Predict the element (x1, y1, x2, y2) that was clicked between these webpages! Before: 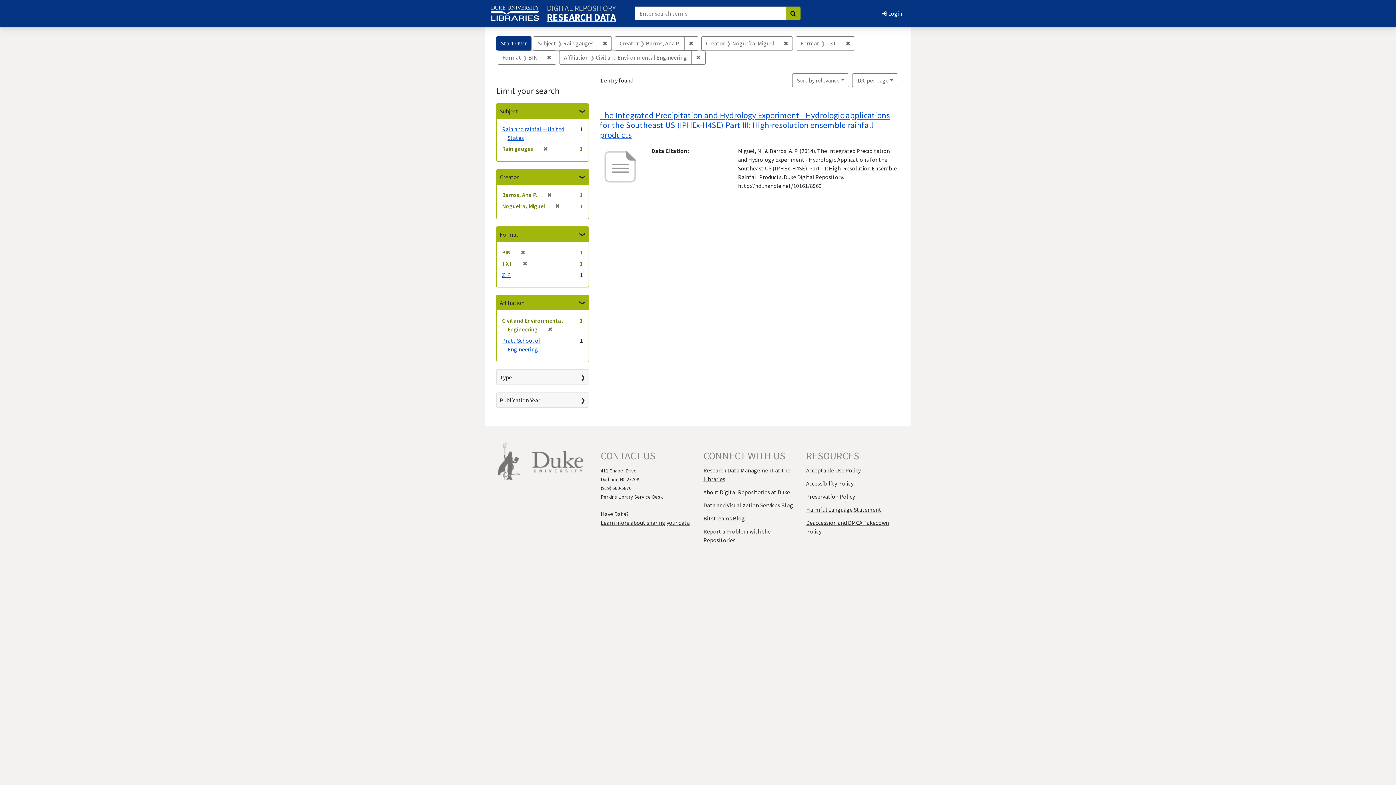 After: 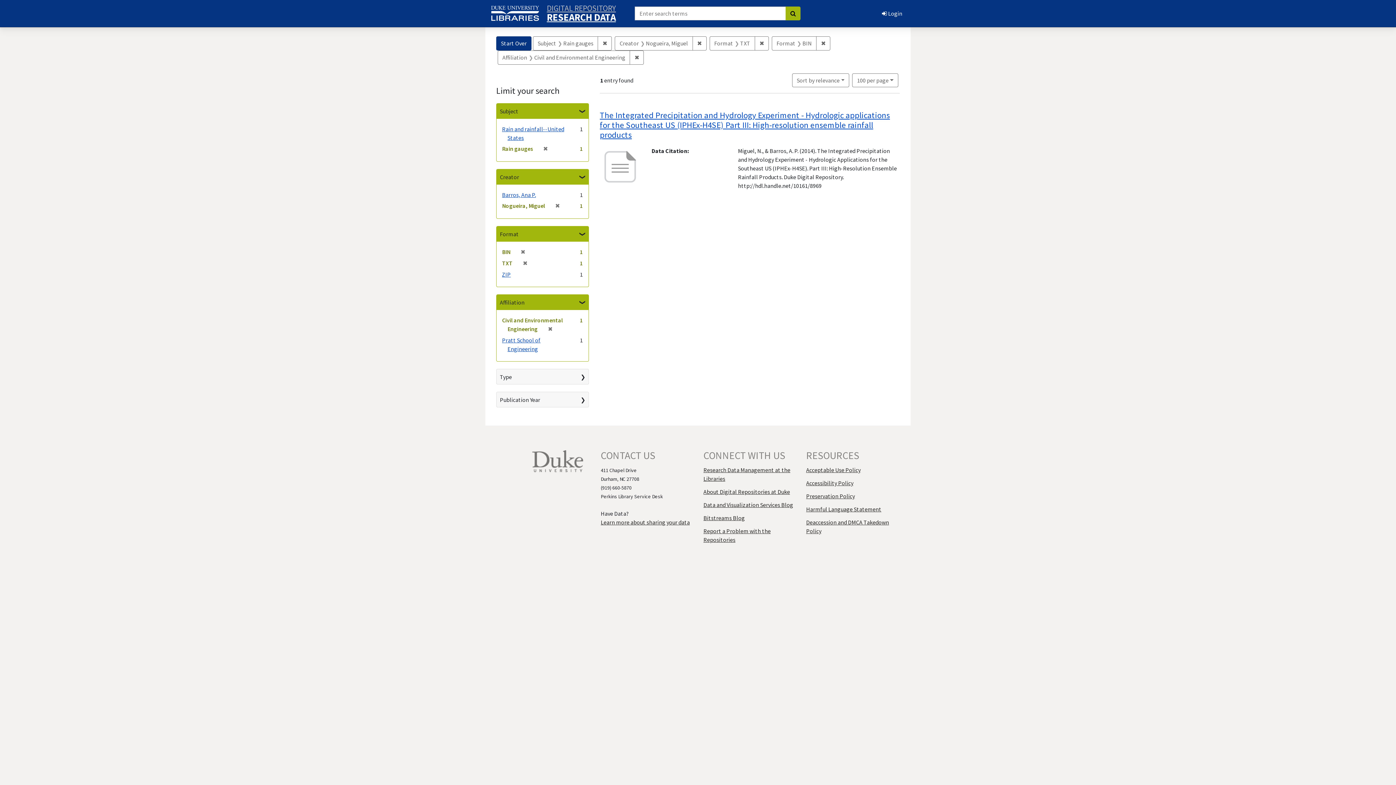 Action: label: ✖
[remove] bbox: (544, 191, 552, 198)